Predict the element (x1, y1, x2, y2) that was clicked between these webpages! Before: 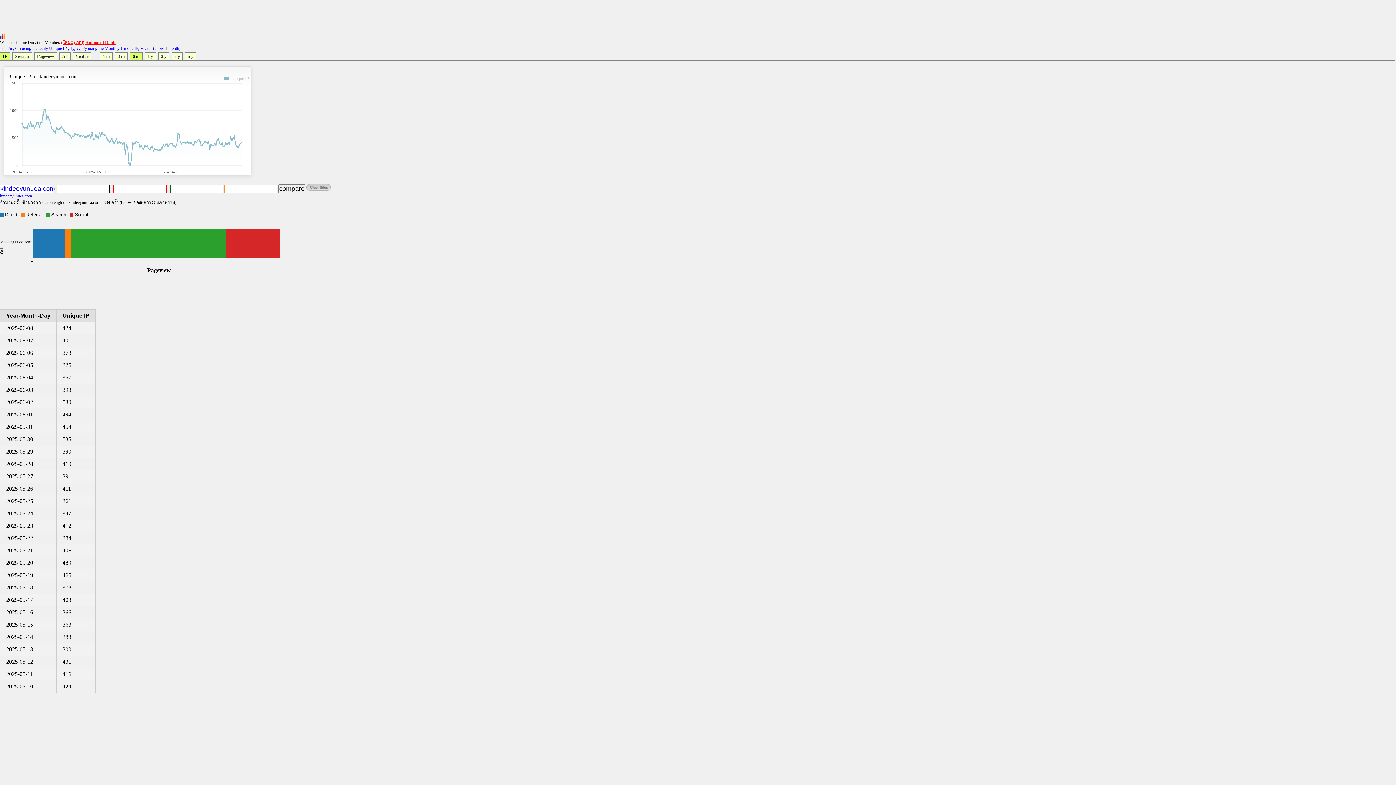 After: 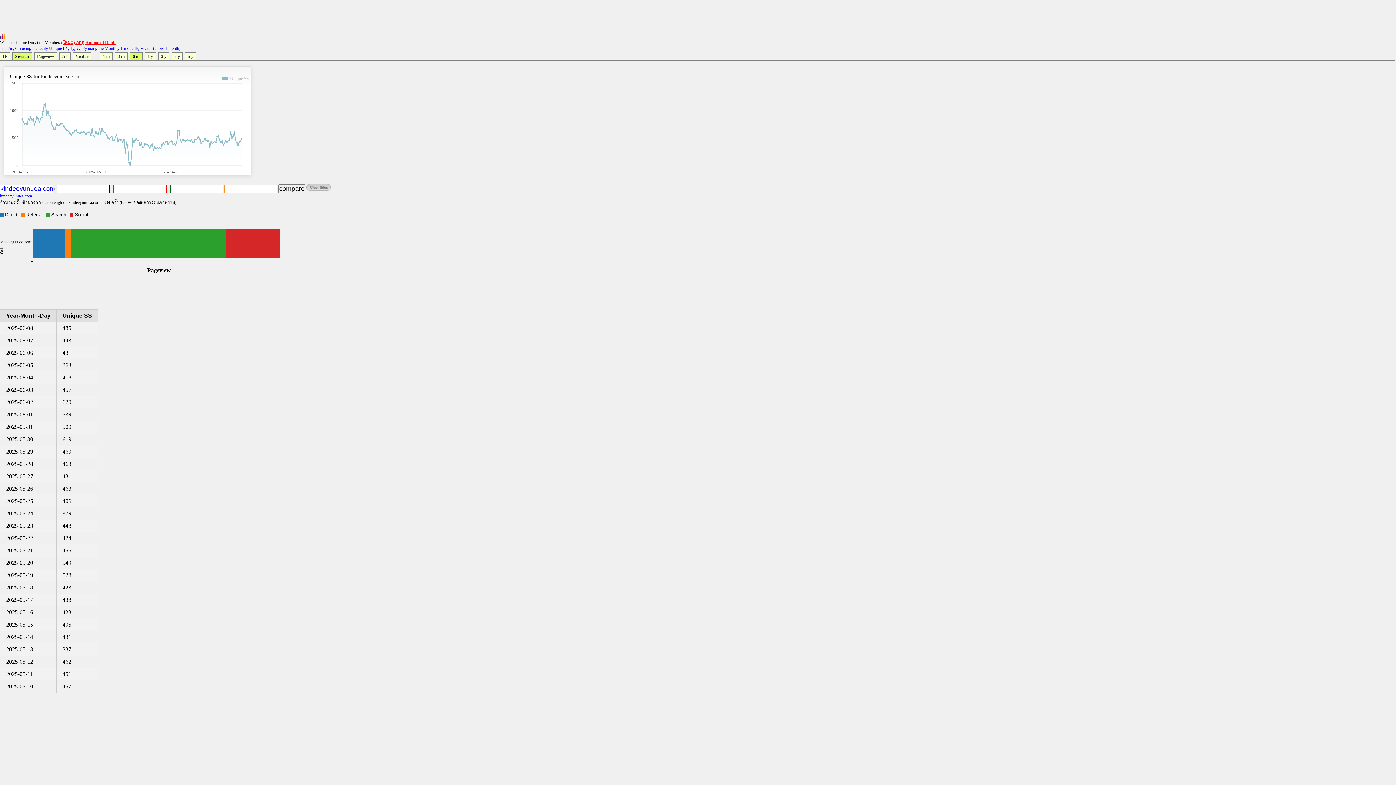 Action: bbox: (12, 52, 32, 60) label: Session